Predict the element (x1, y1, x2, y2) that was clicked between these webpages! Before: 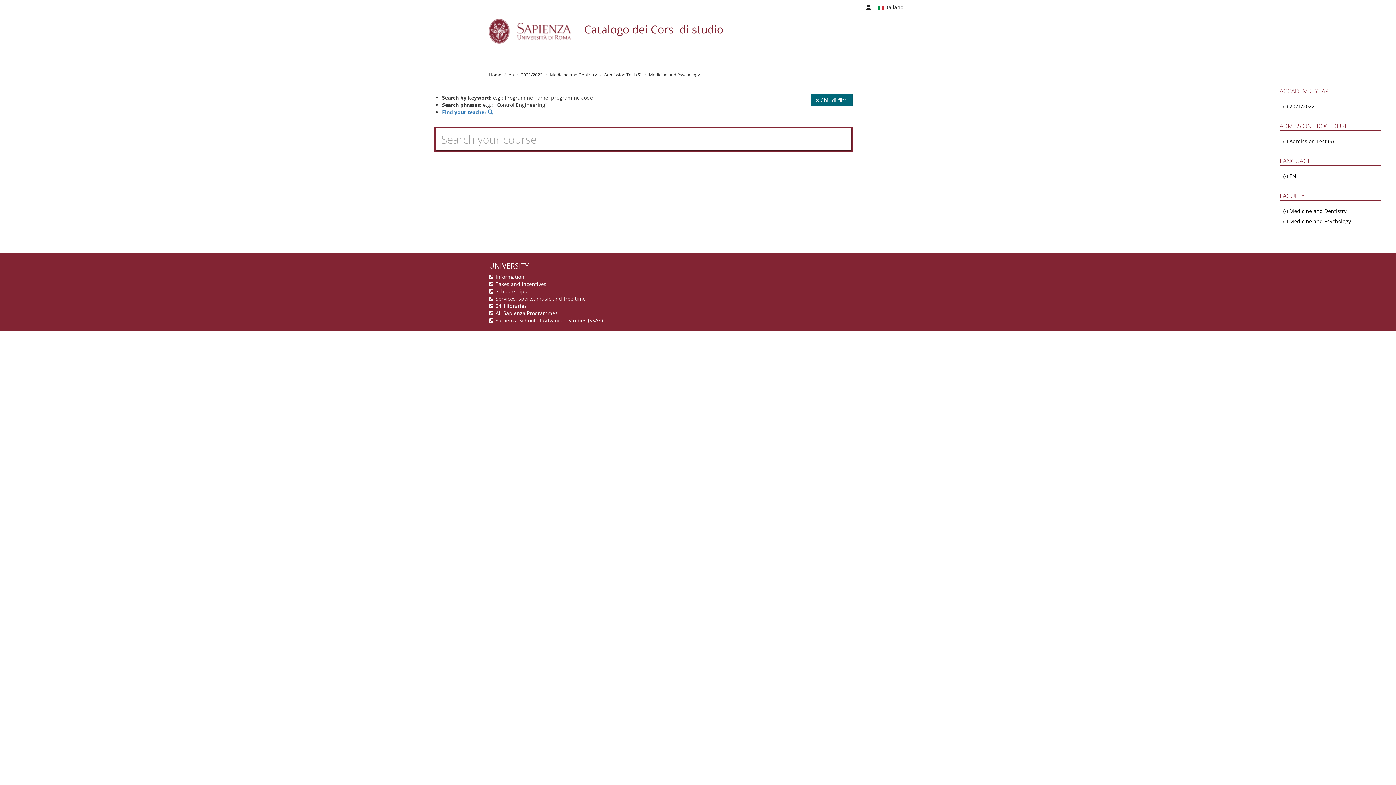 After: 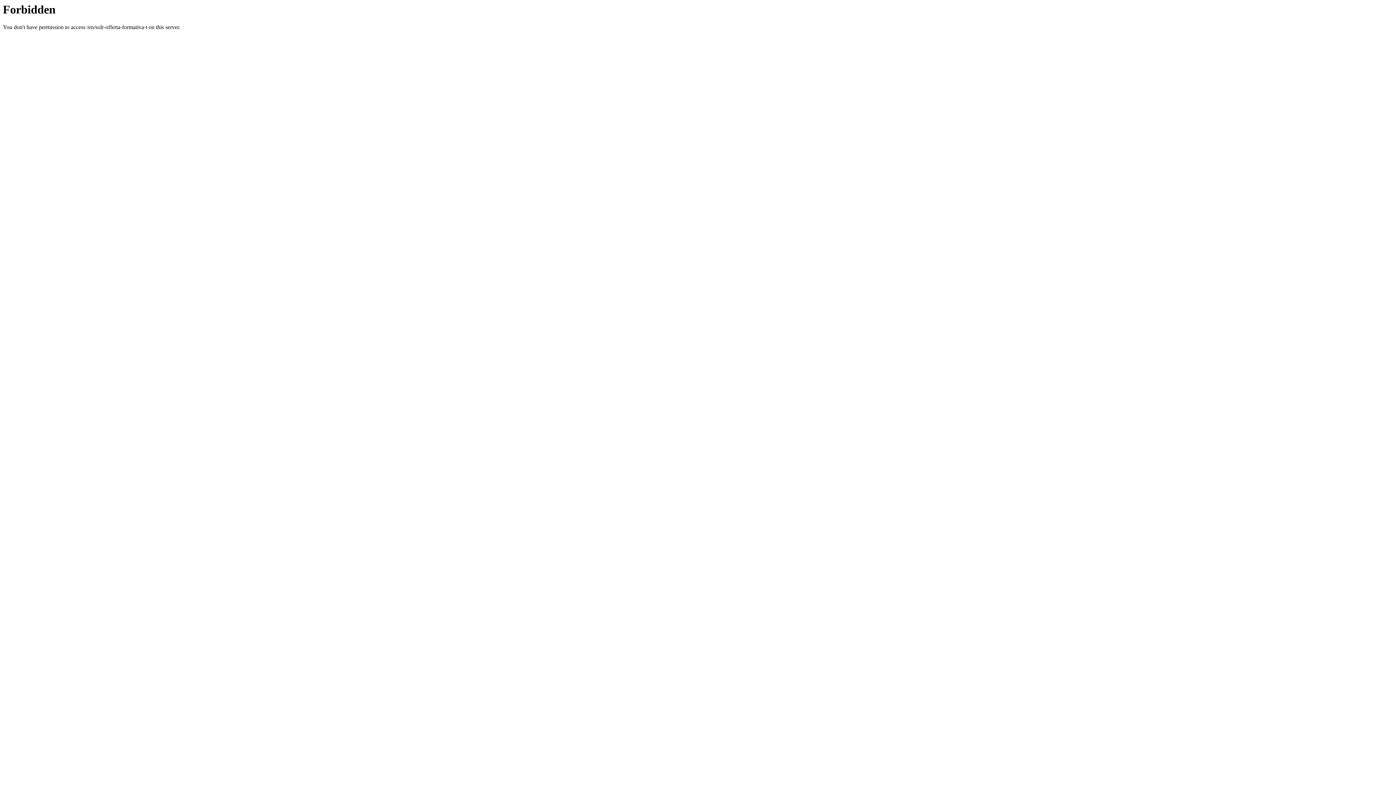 Action: bbox: (1283, 102, 1289, 109) label: (-) 
Remove 2021/2022 filter